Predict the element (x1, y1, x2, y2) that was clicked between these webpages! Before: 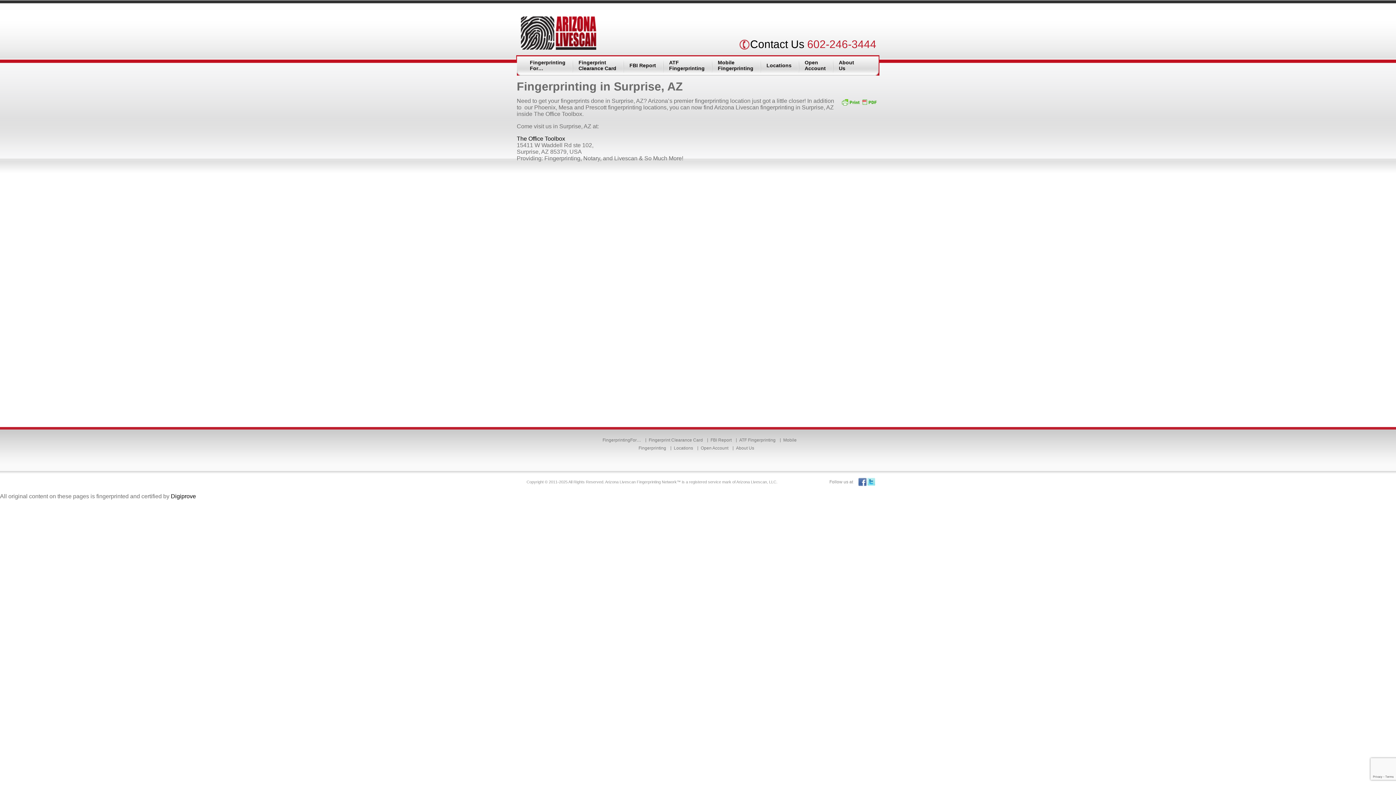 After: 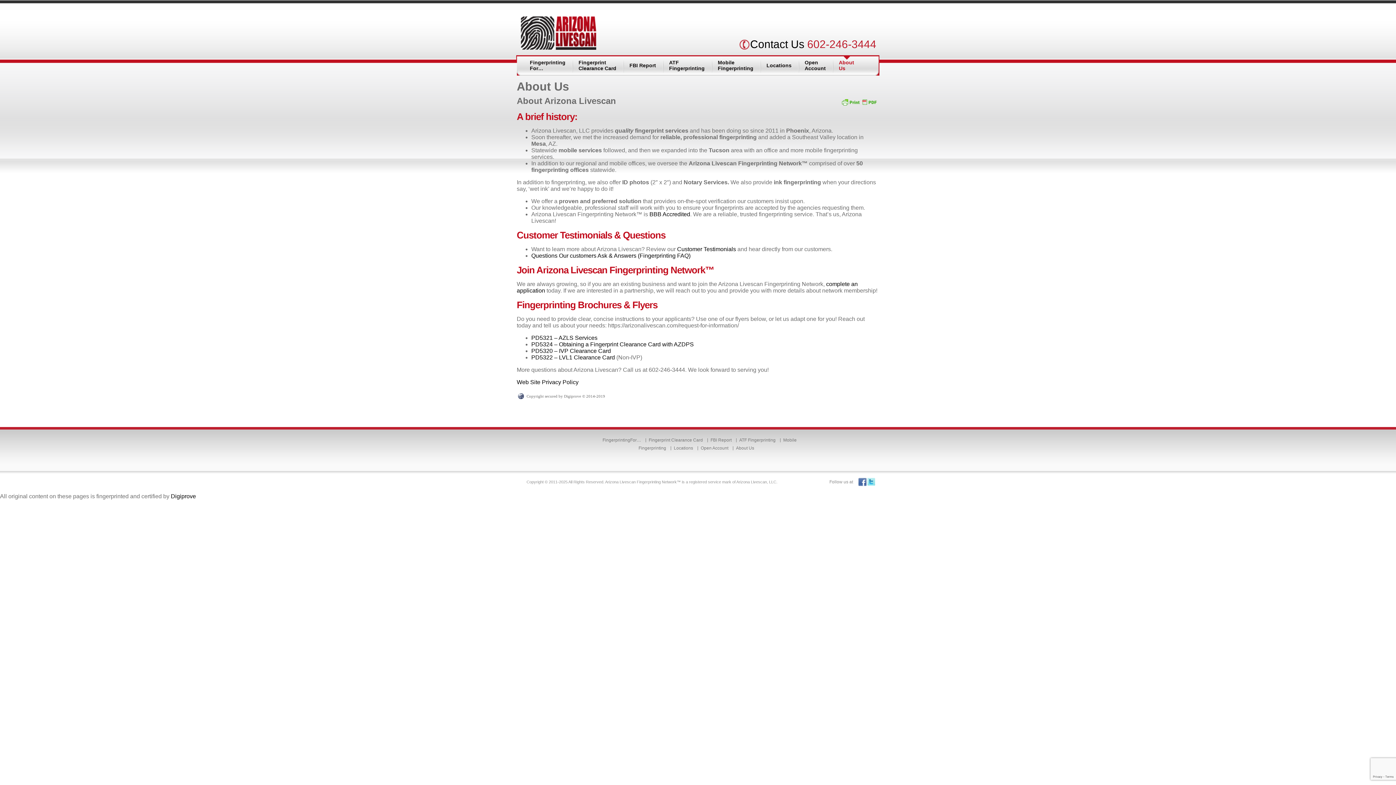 Action: label: About Us bbox: (736, 445, 754, 451)